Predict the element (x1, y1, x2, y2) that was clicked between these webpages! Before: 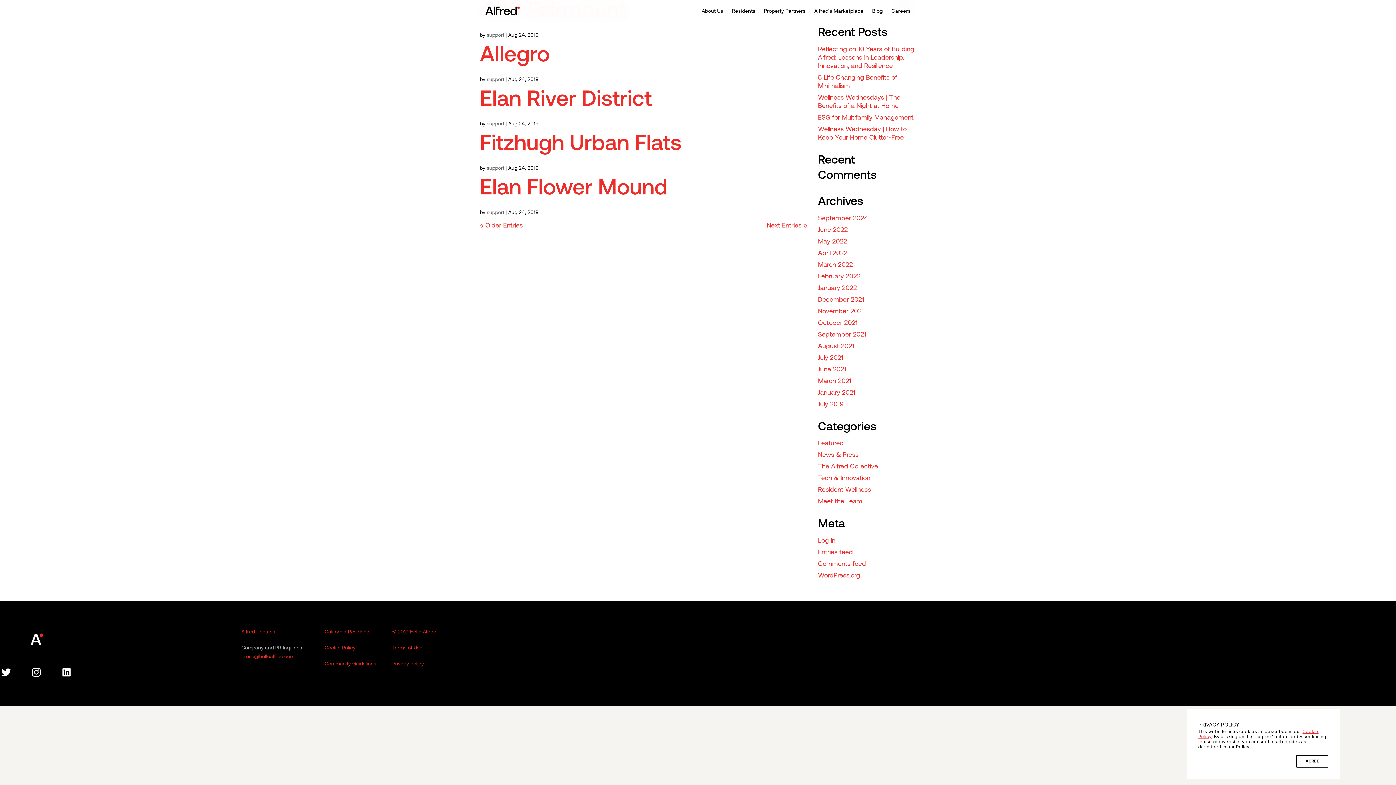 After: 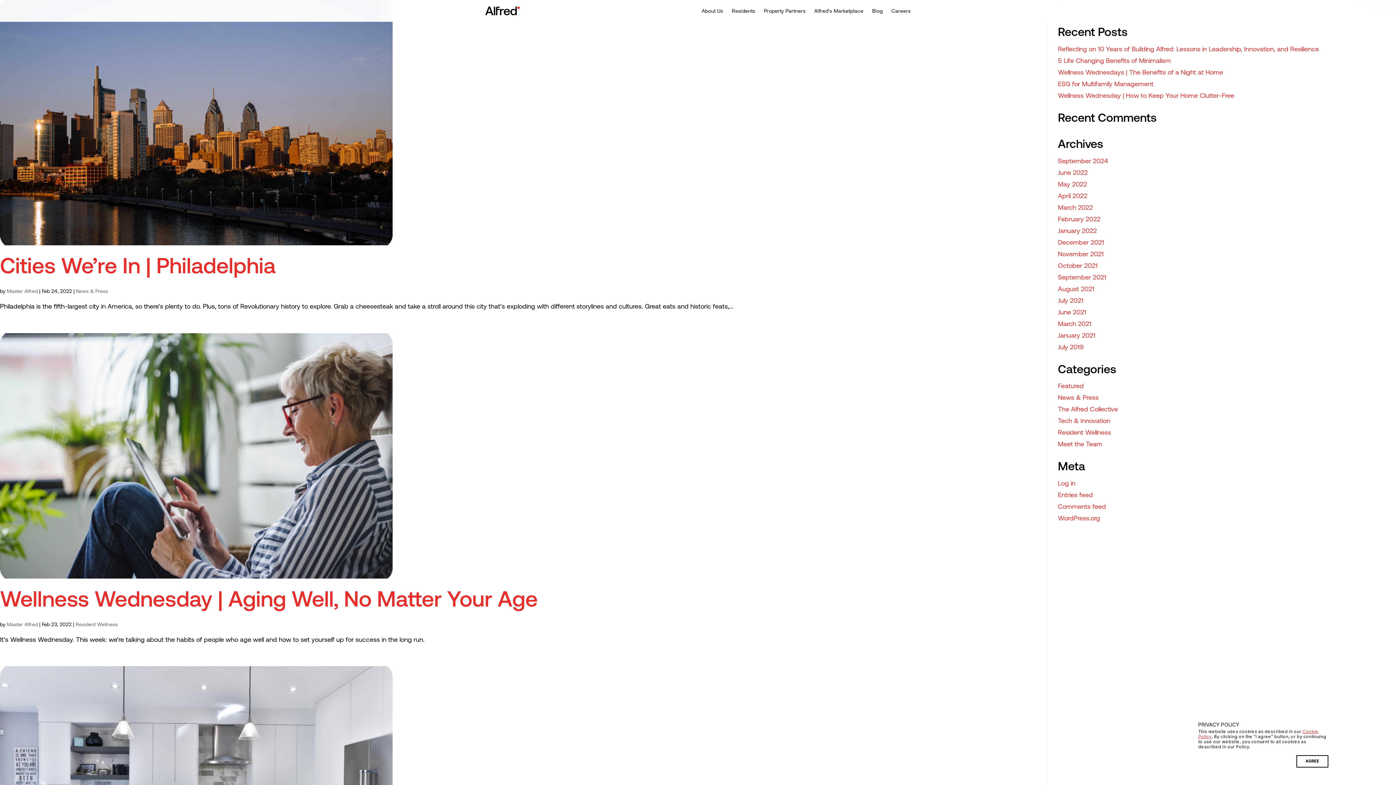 Action: bbox: (818, 273, 860, 280) label: February 2022